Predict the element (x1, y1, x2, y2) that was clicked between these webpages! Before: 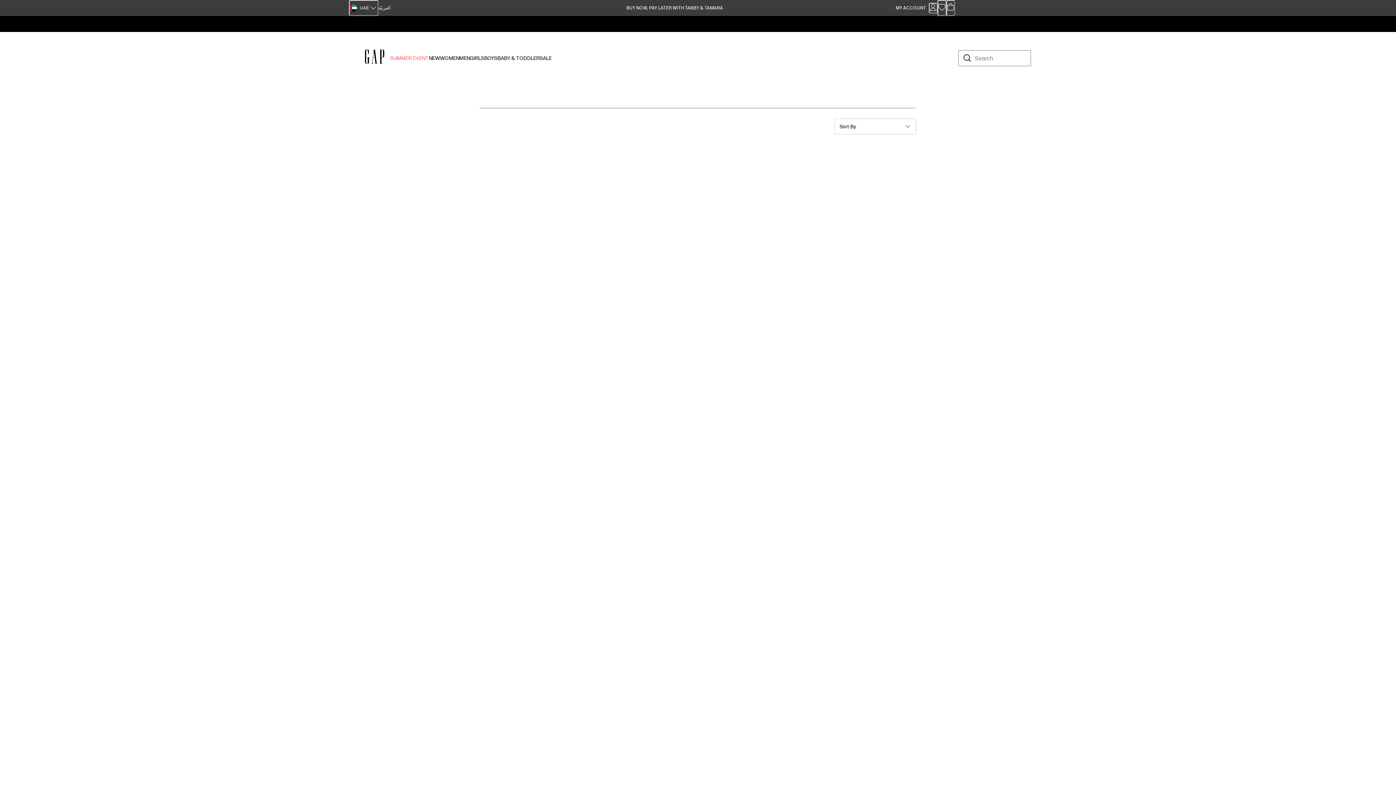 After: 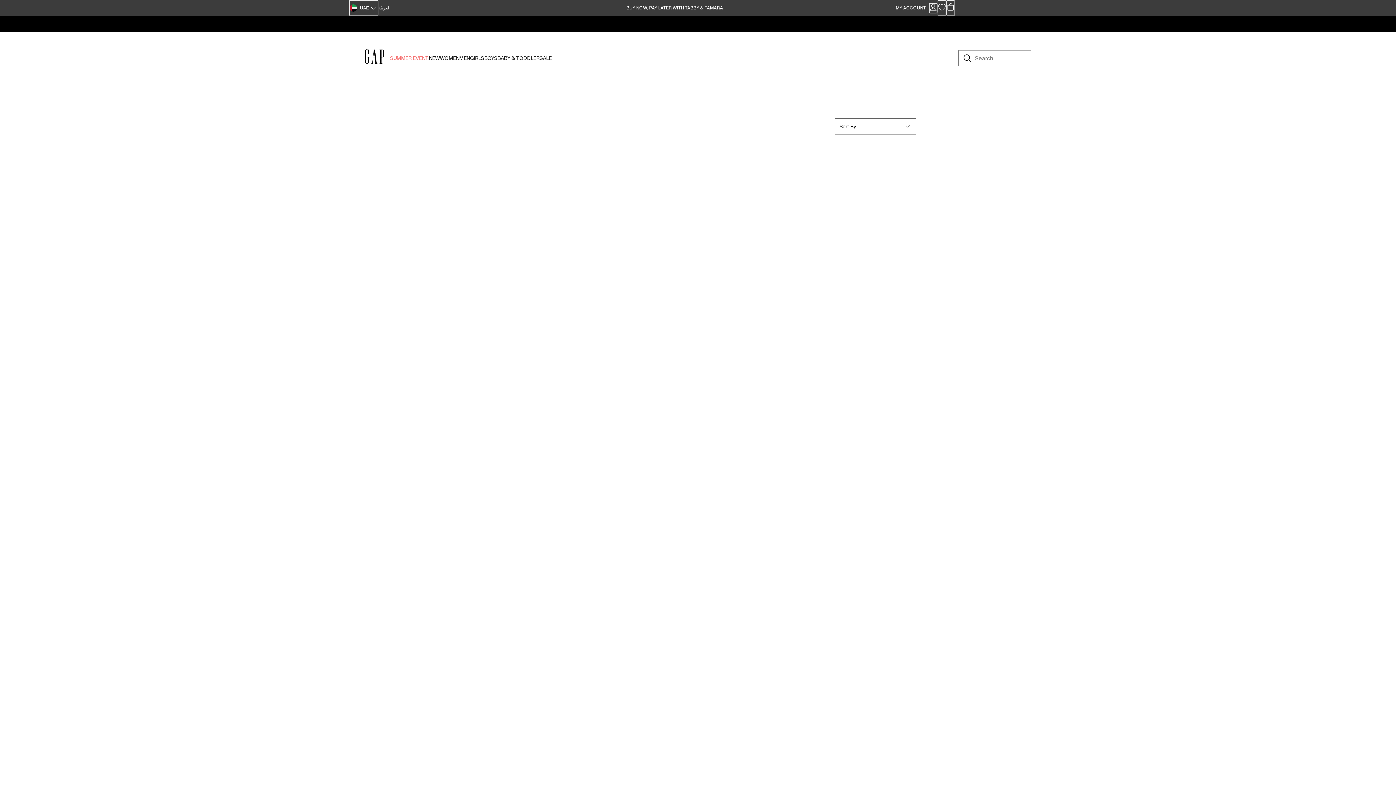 Action: bbox: (834, 118, 916, 134) label: Sort By